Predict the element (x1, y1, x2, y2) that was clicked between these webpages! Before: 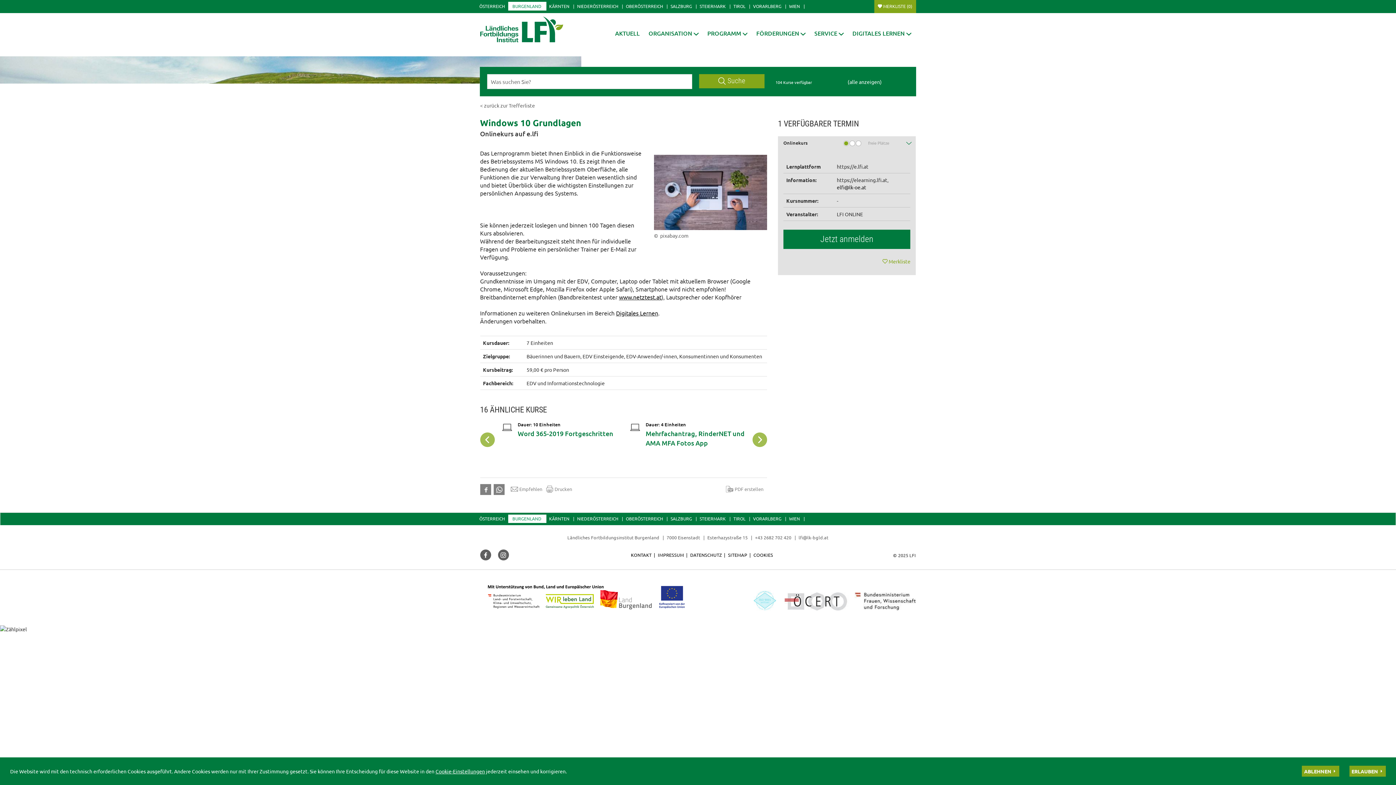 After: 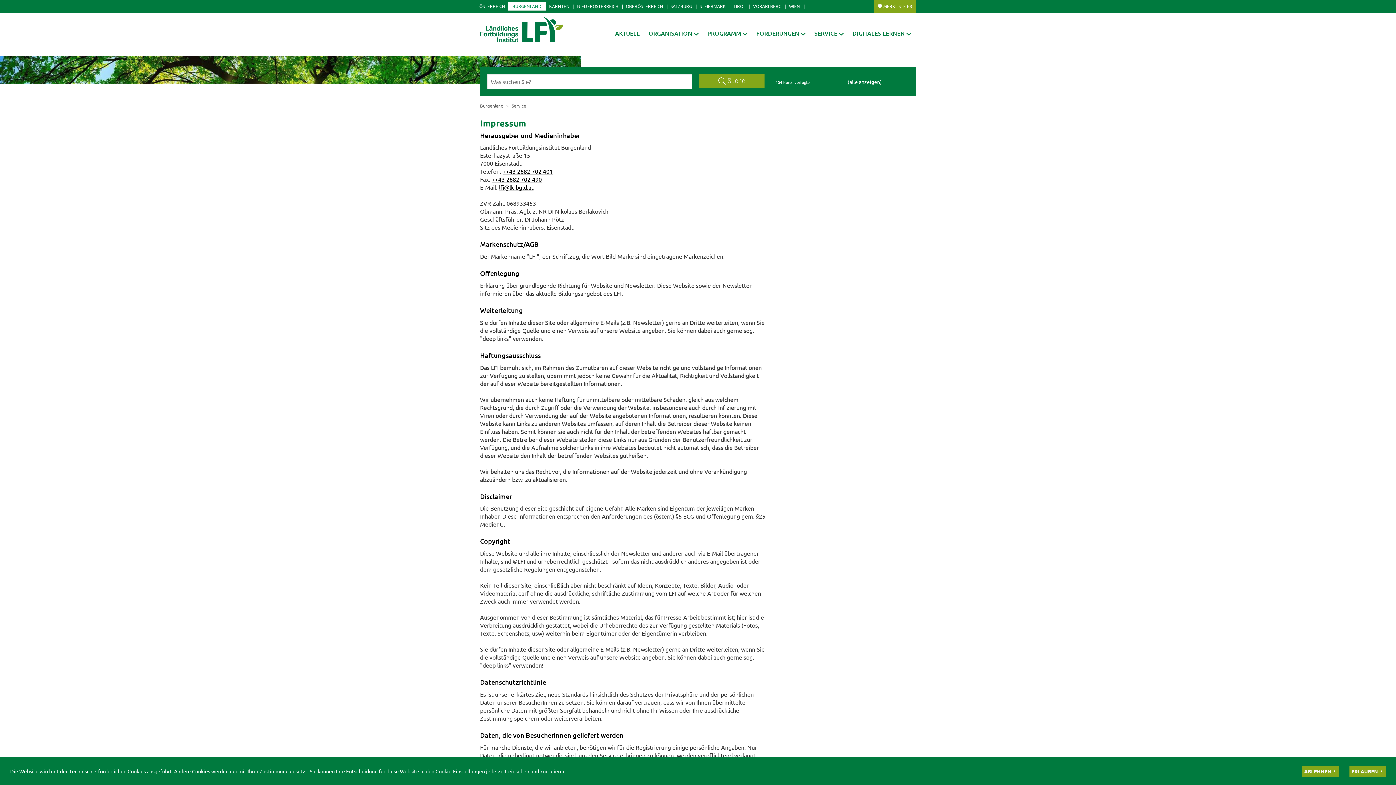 Action: bbox: (658, 552, 684, 558) label: IMPRESSUM